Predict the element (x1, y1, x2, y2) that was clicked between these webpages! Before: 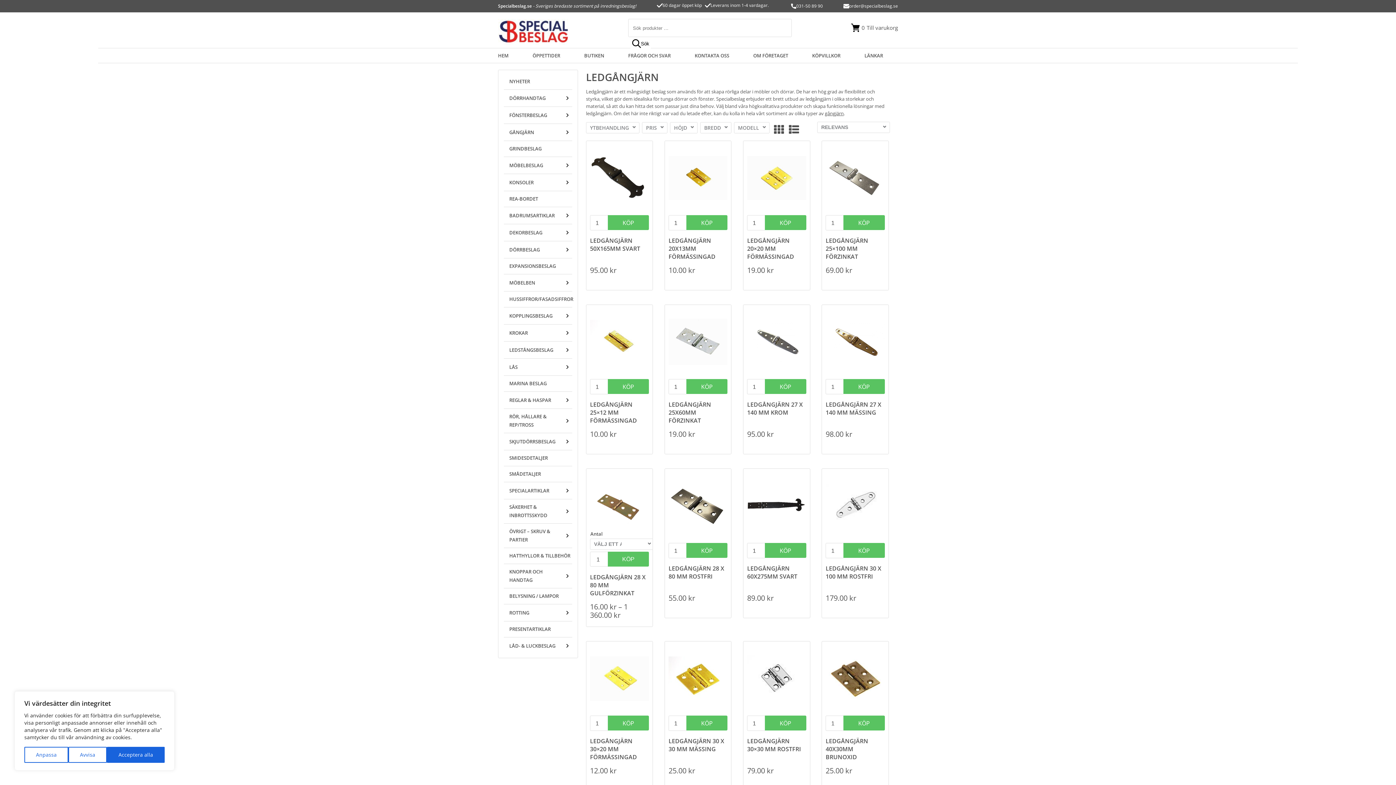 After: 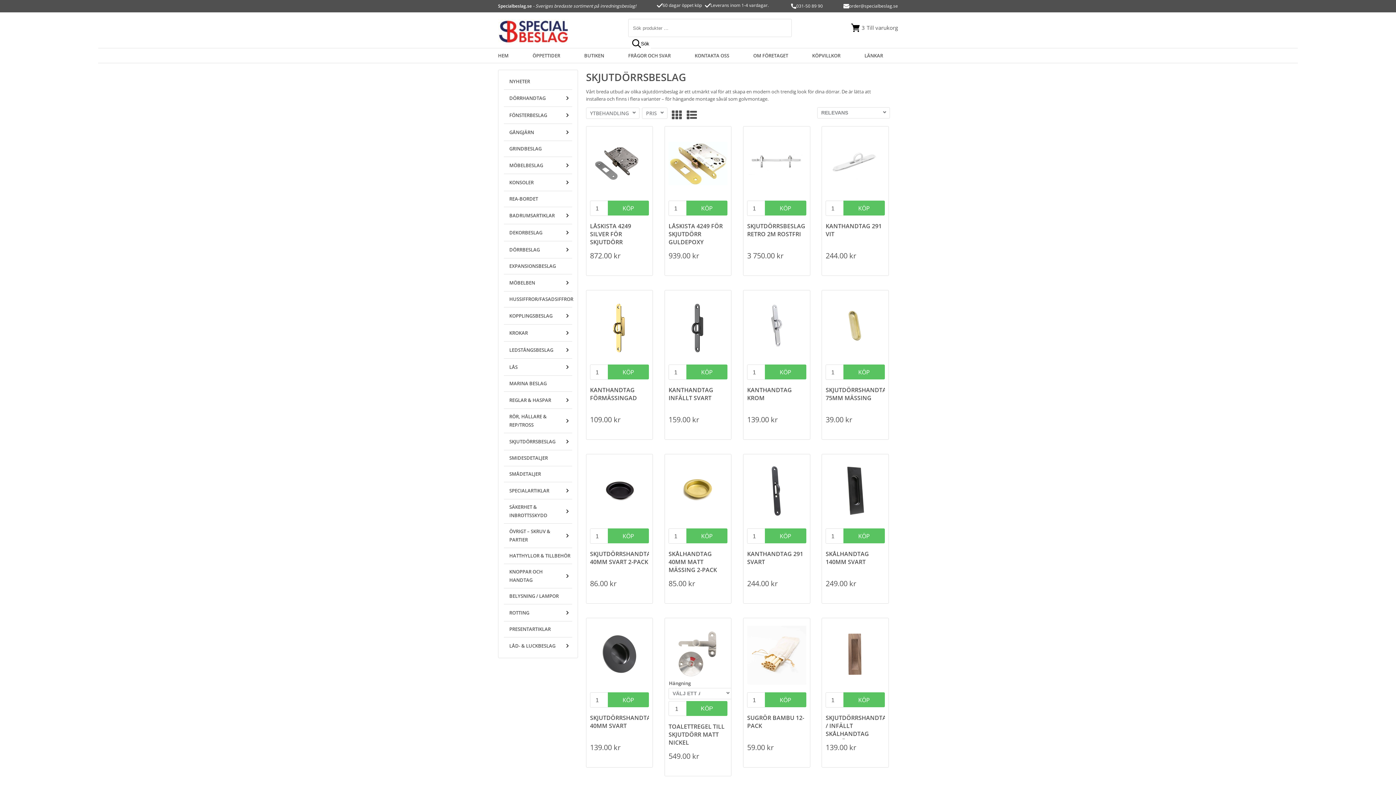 Action: bbox: (504, 433, 577, 450) label: SKJUTDÖRRSBESLAG